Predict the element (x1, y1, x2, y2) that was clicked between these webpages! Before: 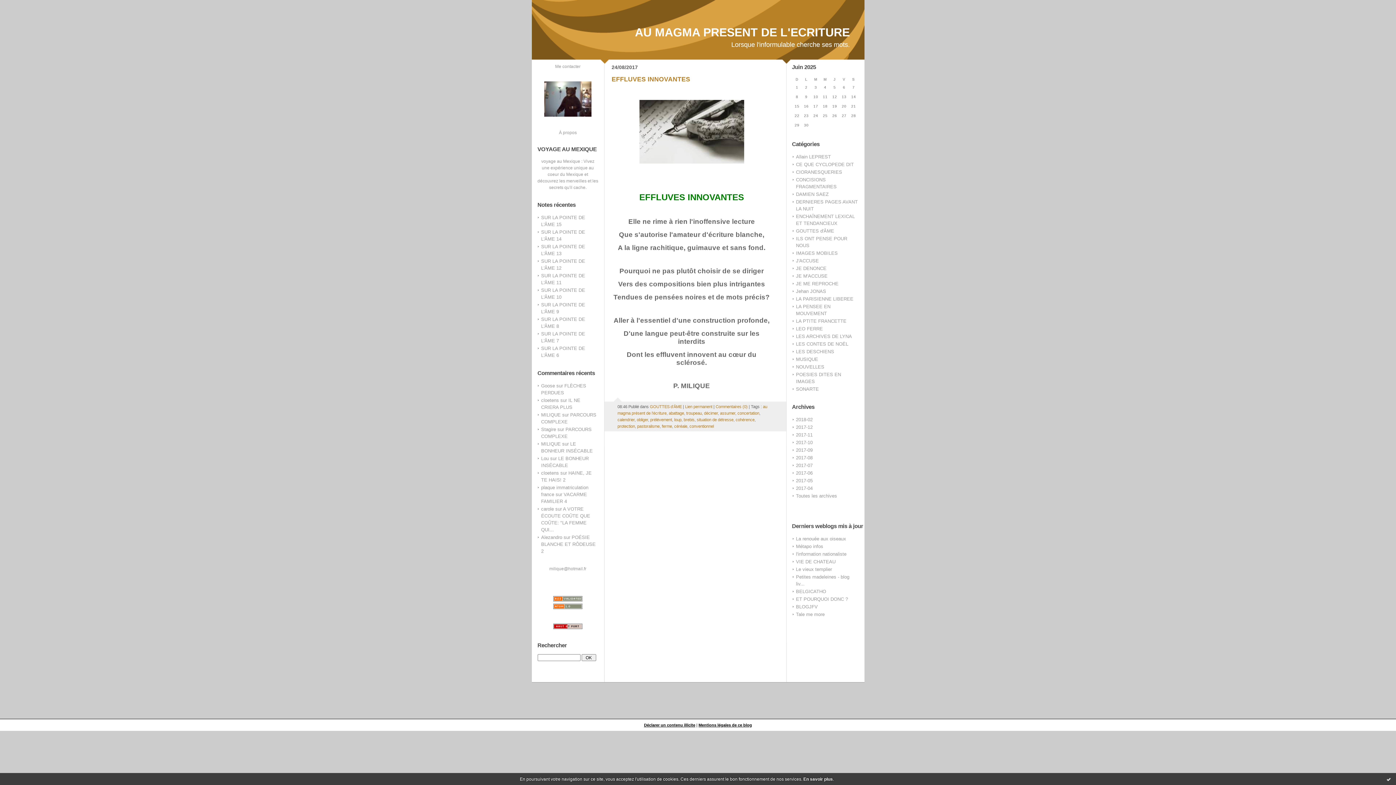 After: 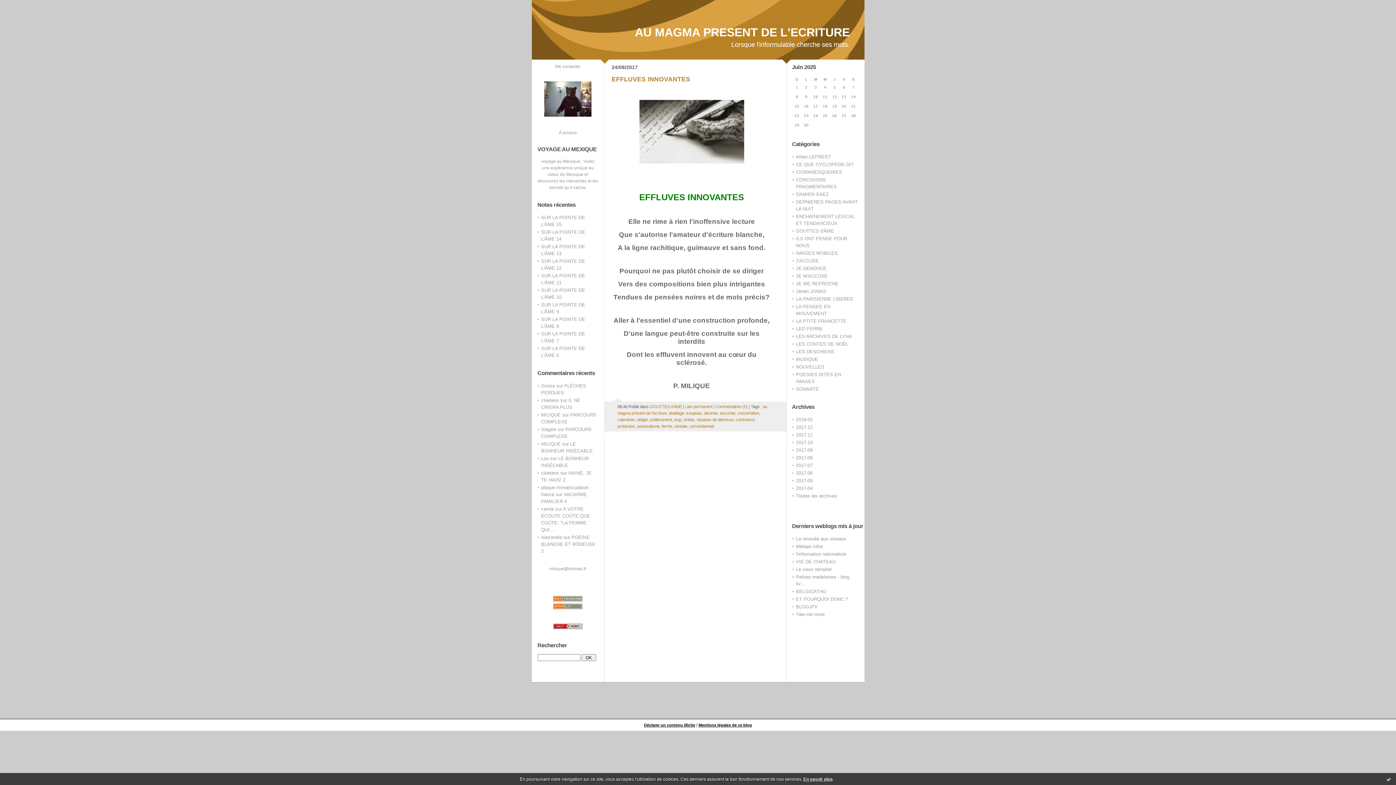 Action: label: En savoir plus bbox: (803, 776, 833, 782)